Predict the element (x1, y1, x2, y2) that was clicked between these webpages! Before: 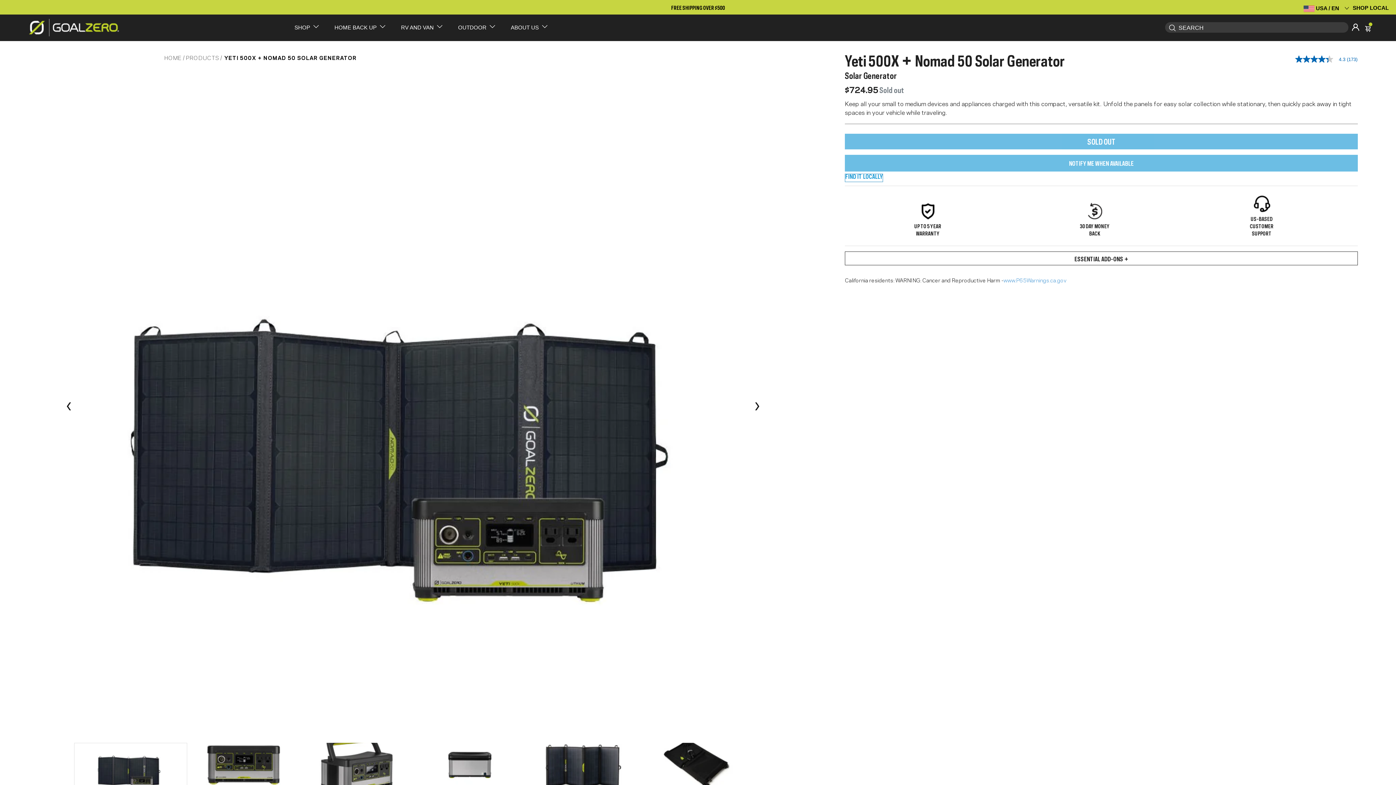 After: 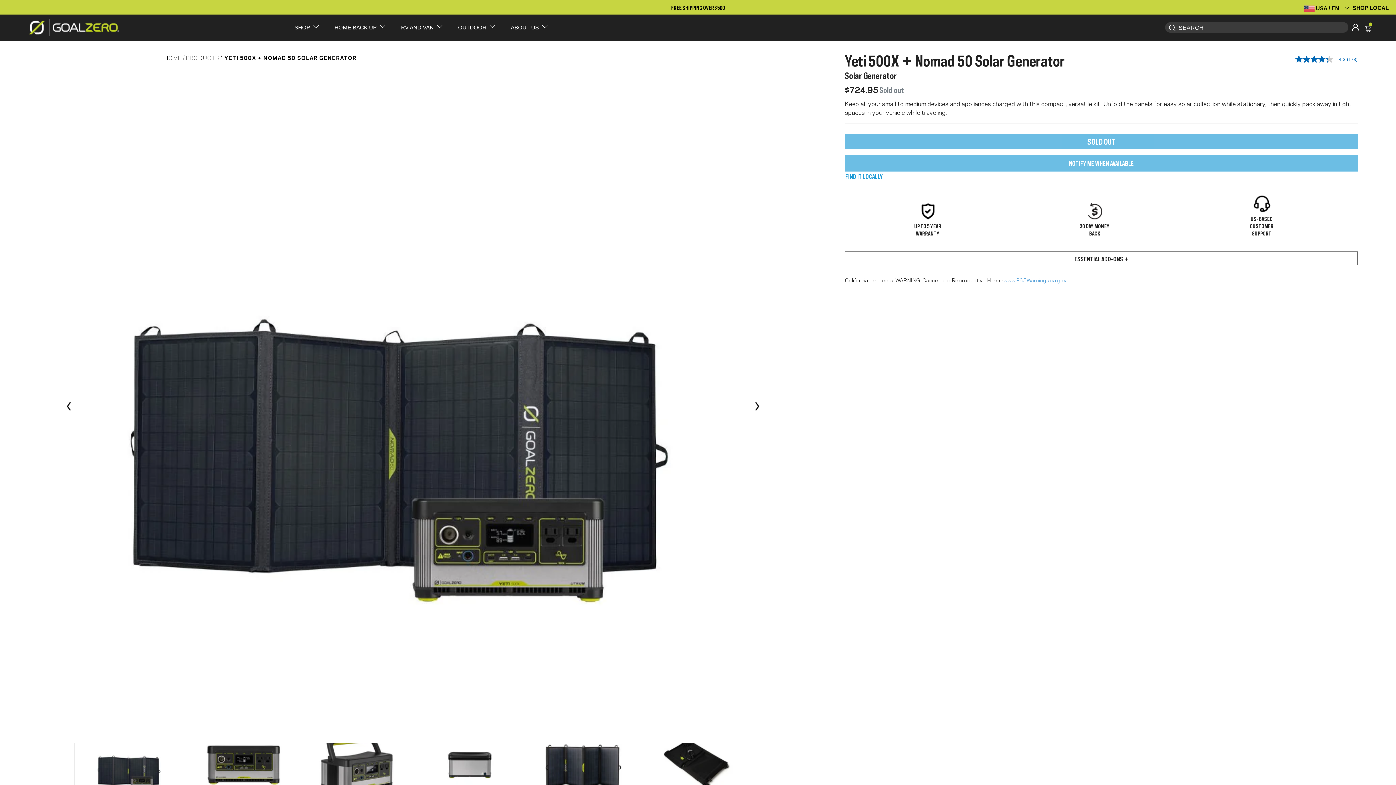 Action: label: Submit bbox: (1167, 22, 1176, 32)